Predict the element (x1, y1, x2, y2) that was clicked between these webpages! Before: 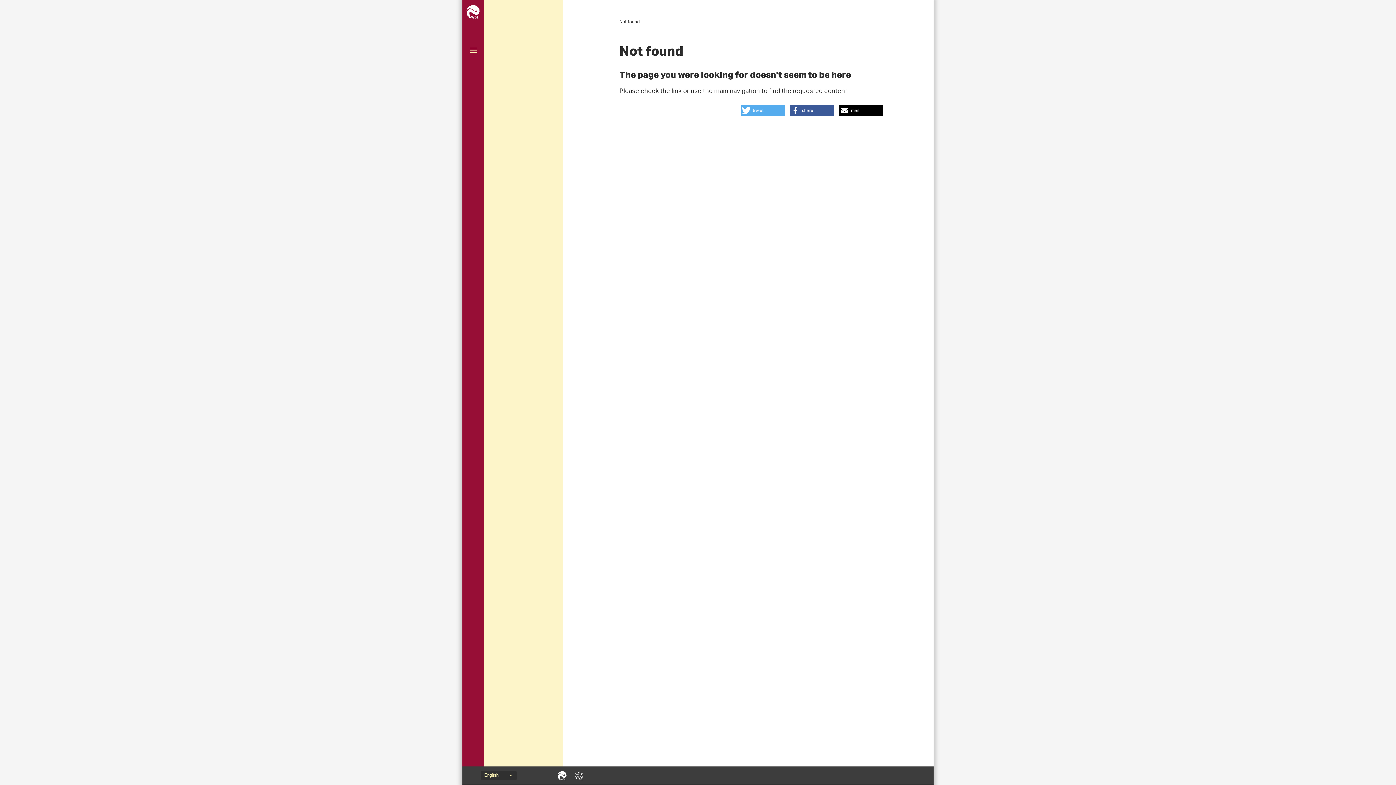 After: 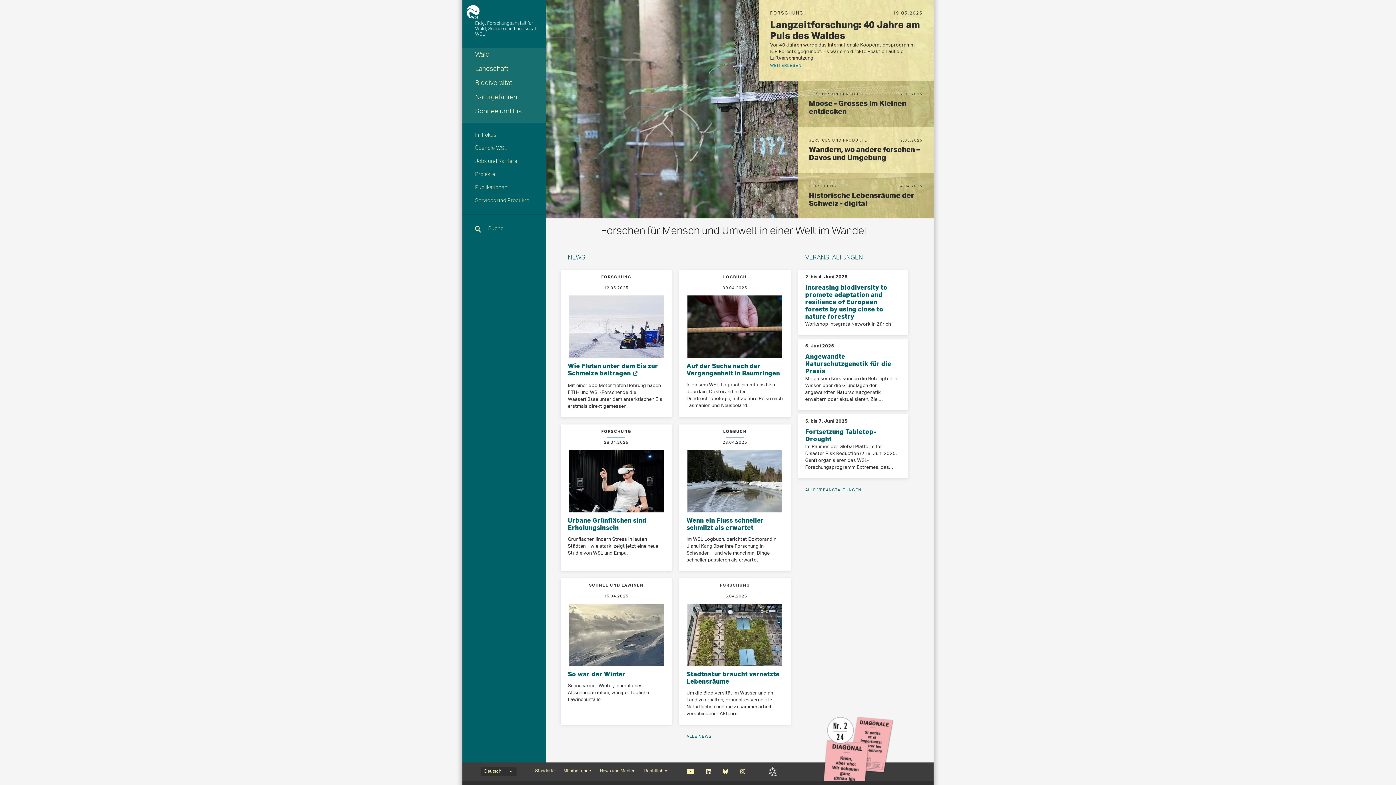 Action: label: WSL bbox: (553, 766, 570, 785)